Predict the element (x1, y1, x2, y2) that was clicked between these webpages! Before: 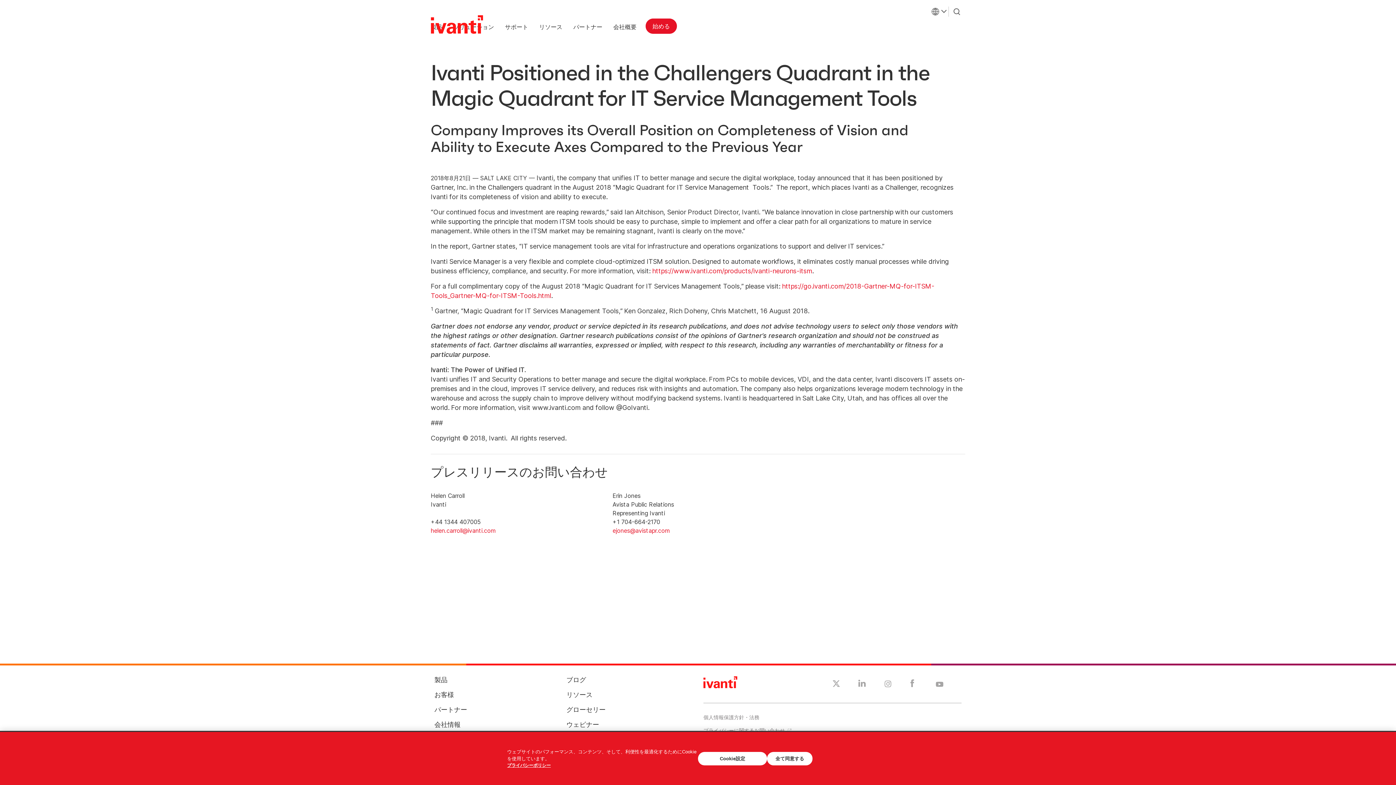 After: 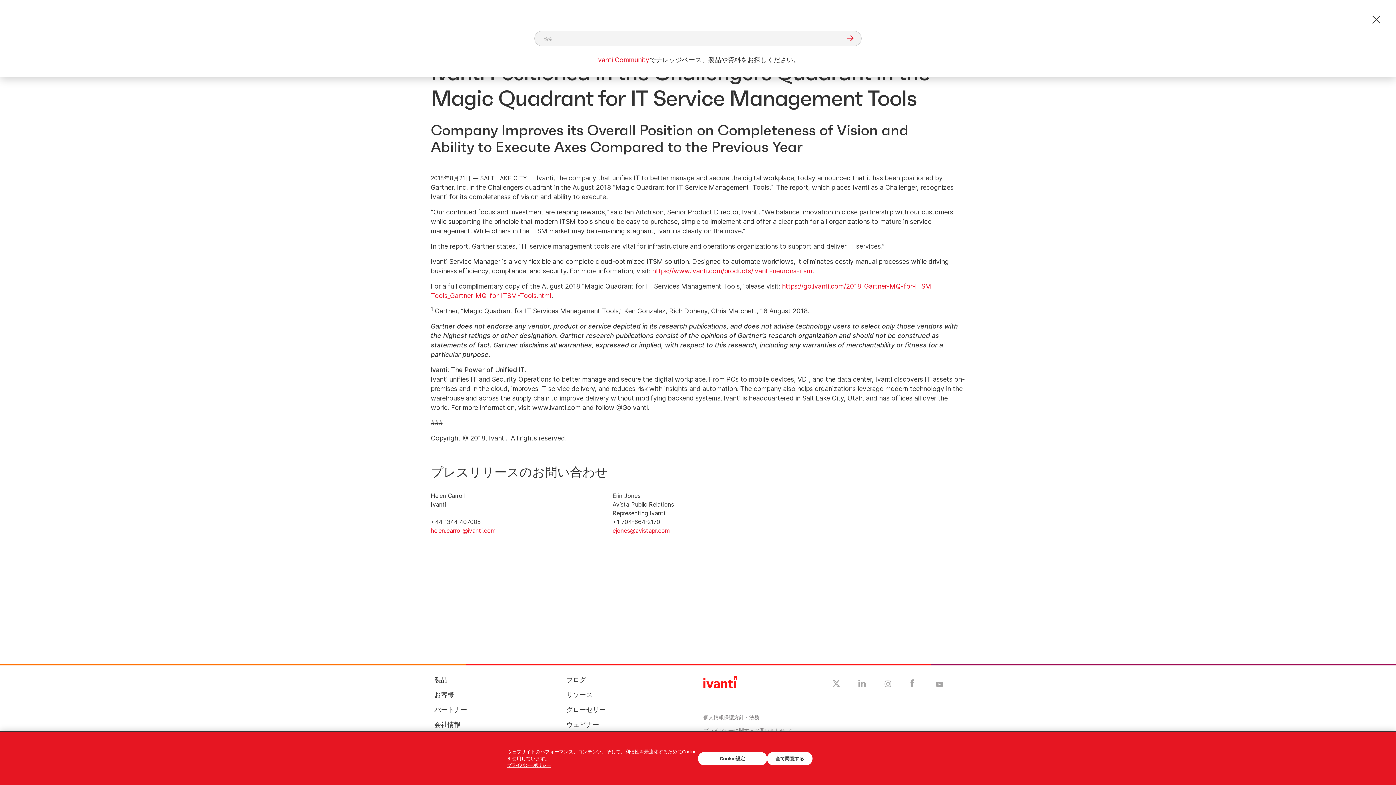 Action: bbox: (949, 1, 965, 18) label: 検索